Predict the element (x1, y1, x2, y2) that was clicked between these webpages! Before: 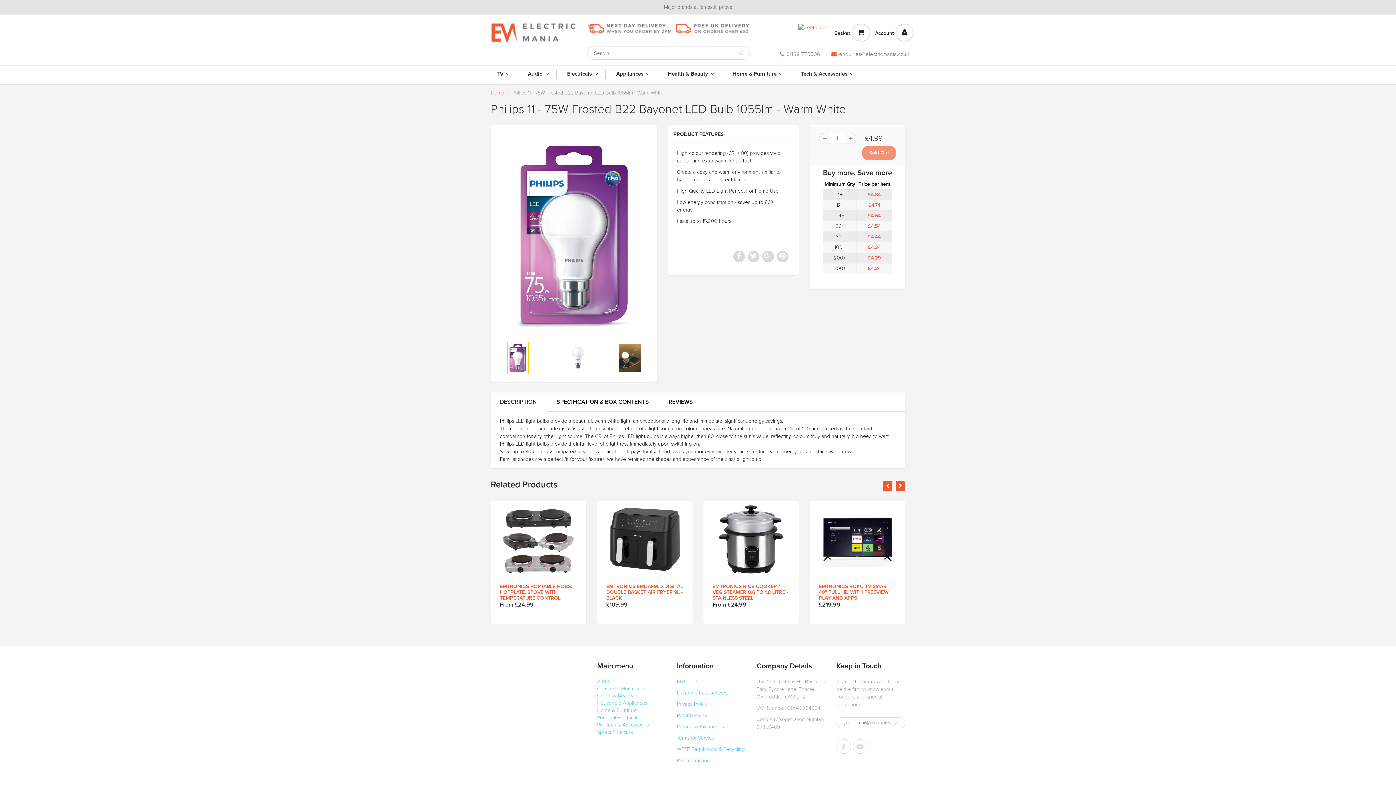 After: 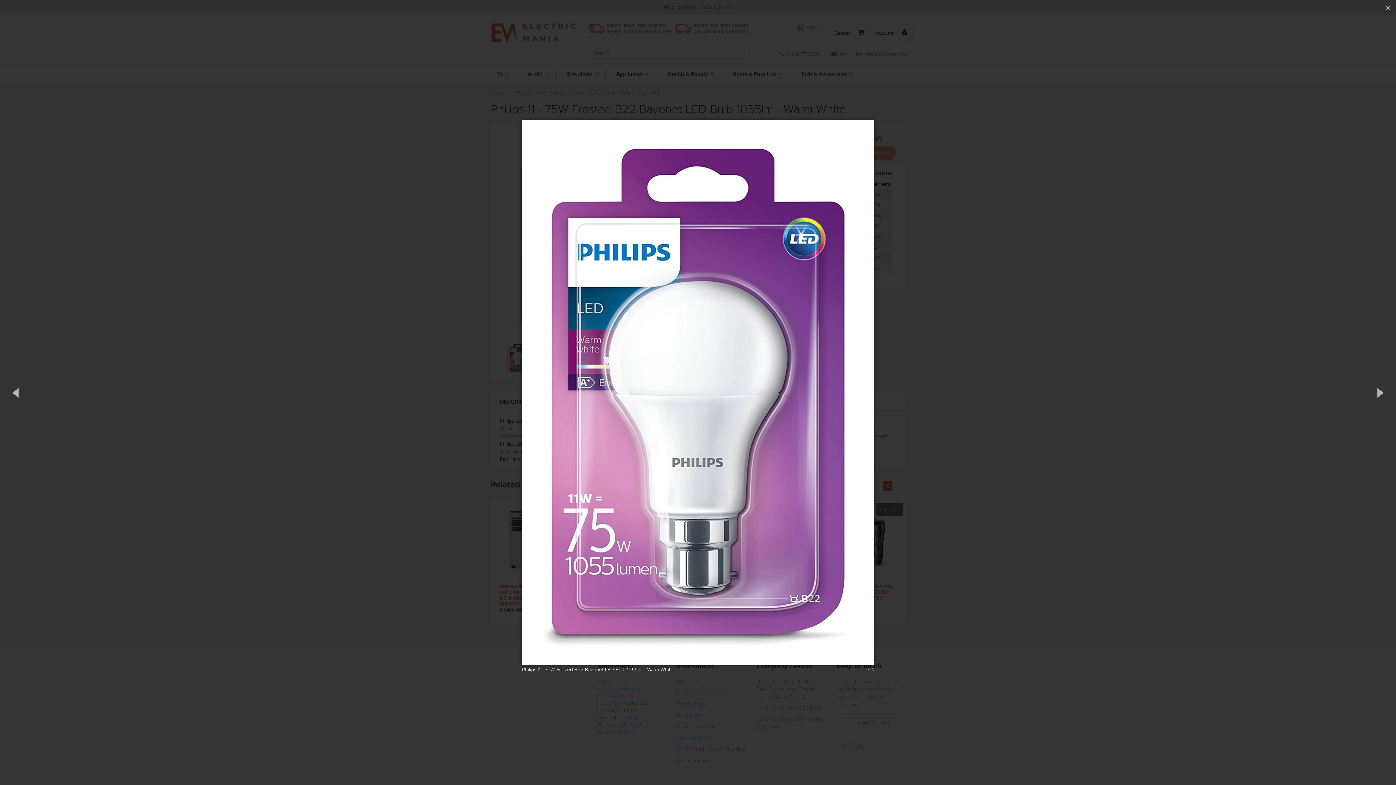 Action: bbox: (507, 132, 640, 337)